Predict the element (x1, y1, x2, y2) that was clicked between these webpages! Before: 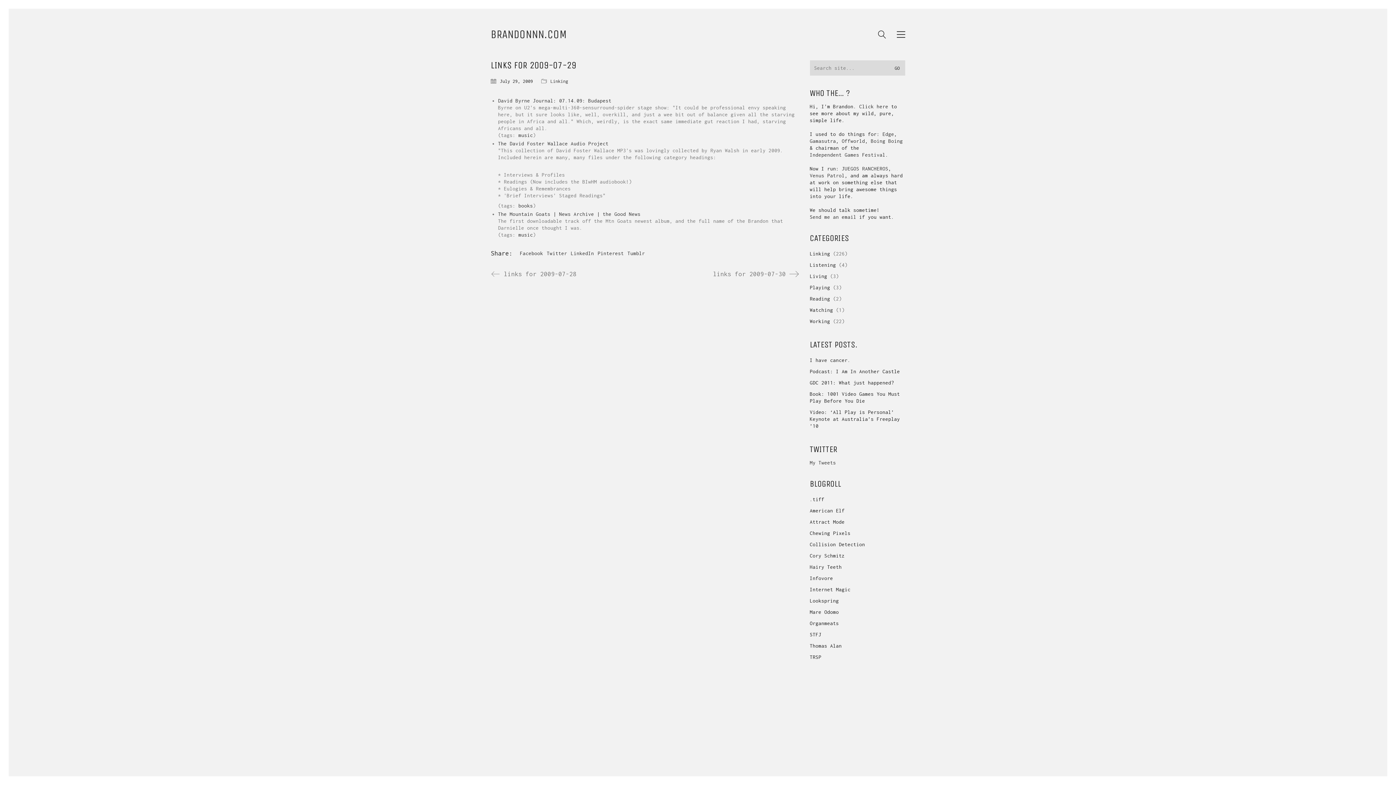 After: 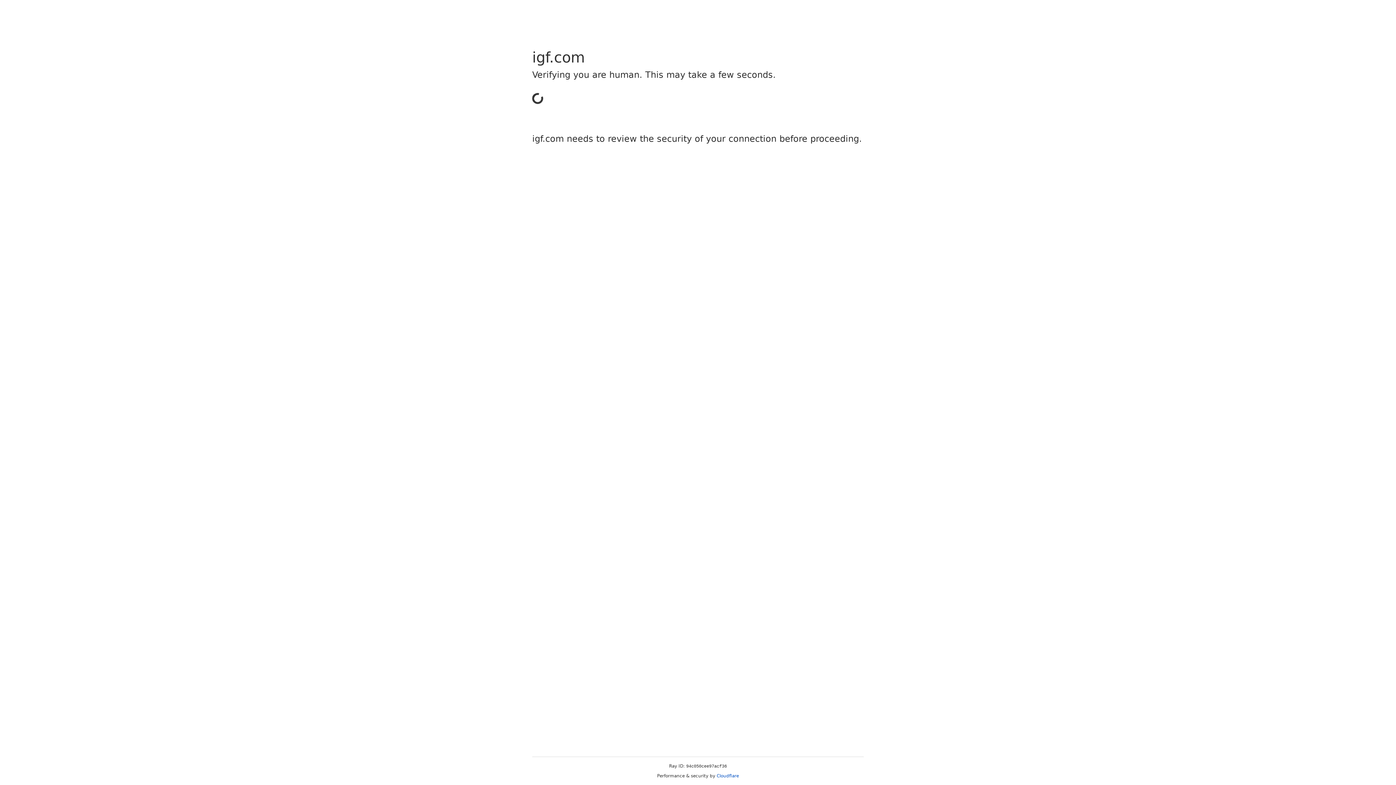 Action: bbox: (810, 151, 885, 158) label: Independent Games Festival